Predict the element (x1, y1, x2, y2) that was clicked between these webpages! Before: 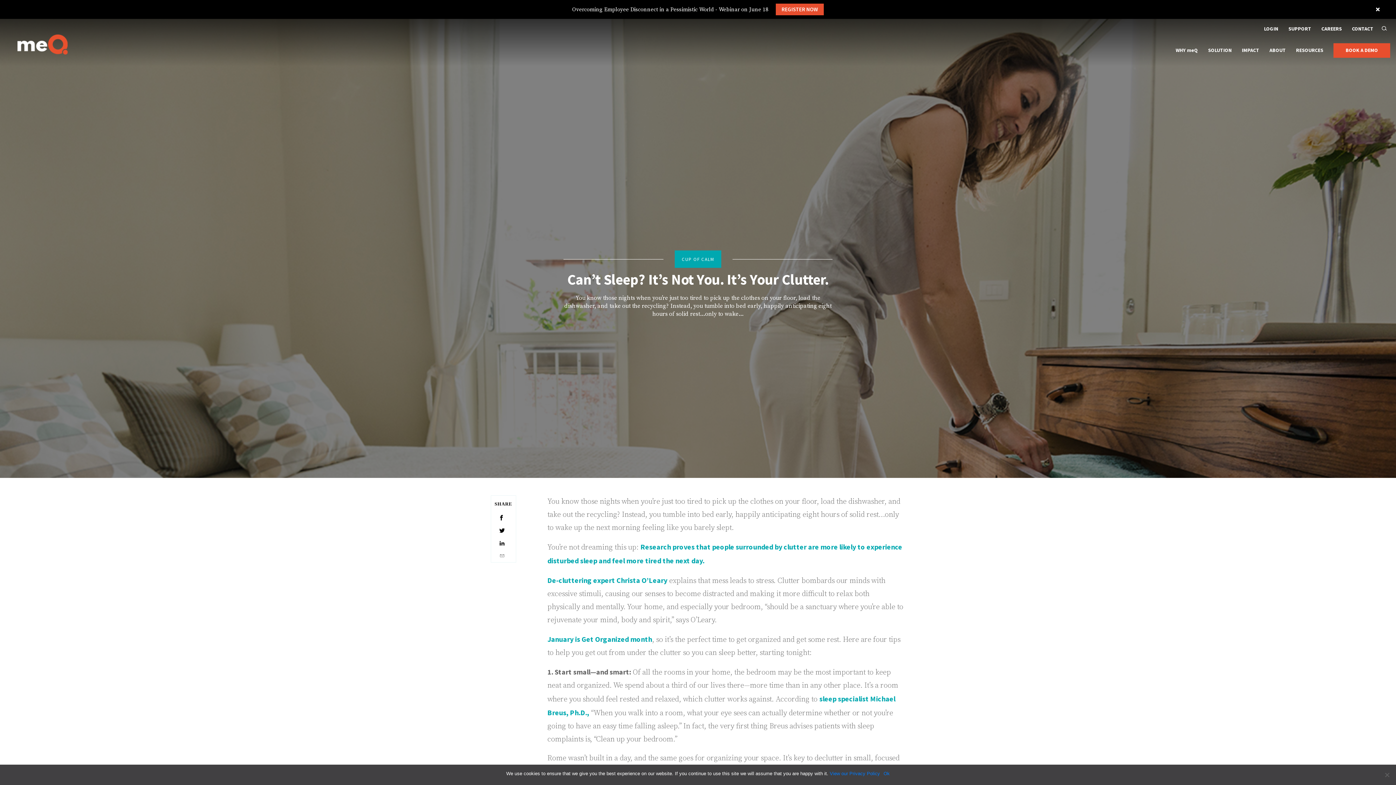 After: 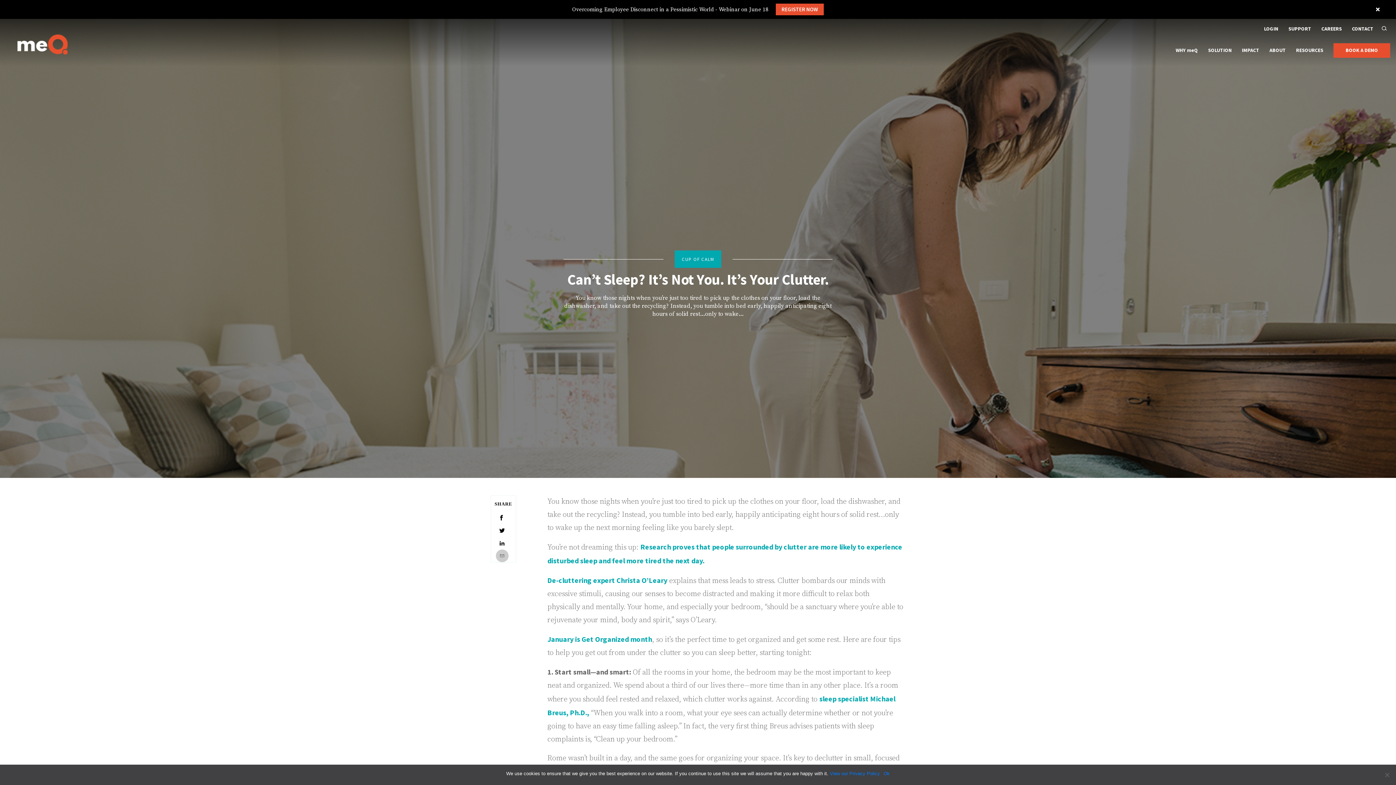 Action: label: Share via Email bbox: (495, 549, 508, 562)